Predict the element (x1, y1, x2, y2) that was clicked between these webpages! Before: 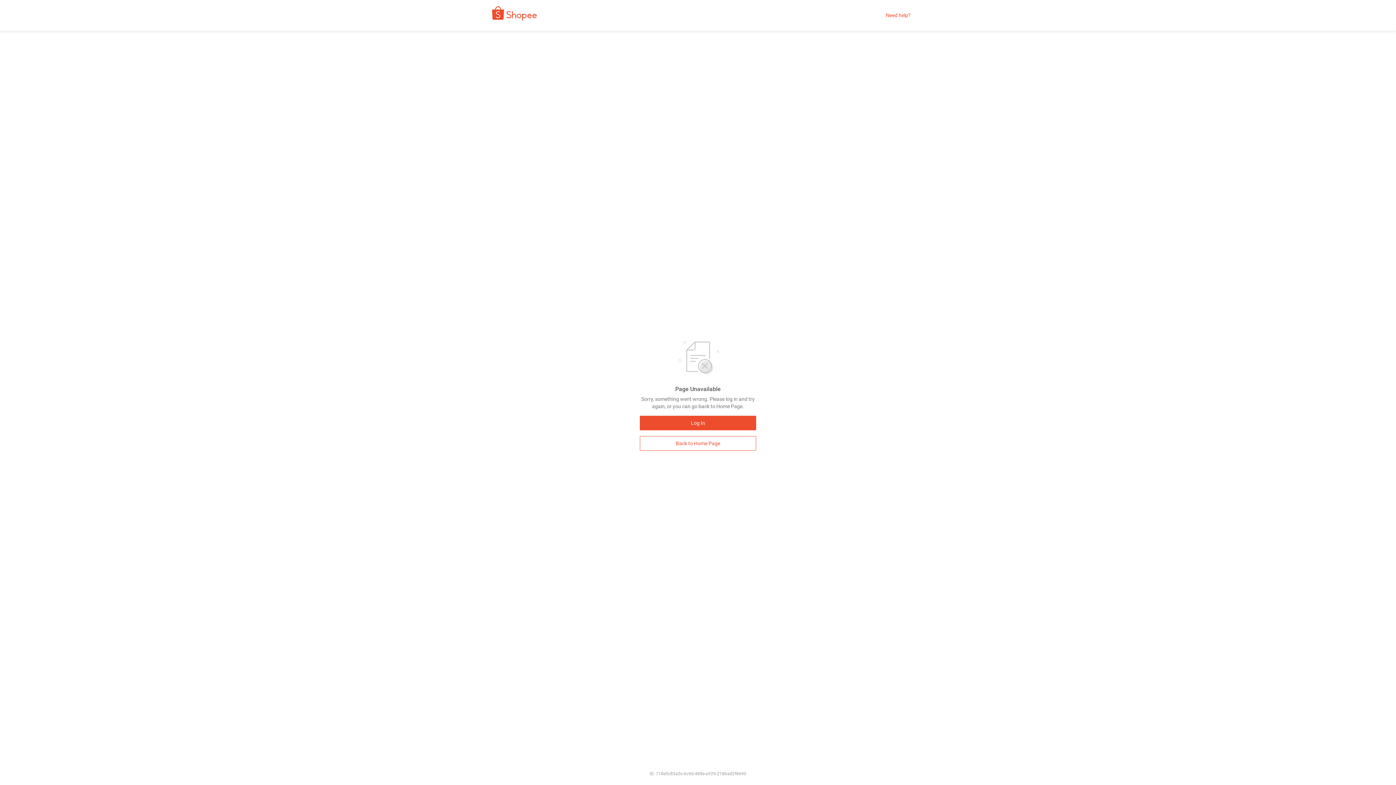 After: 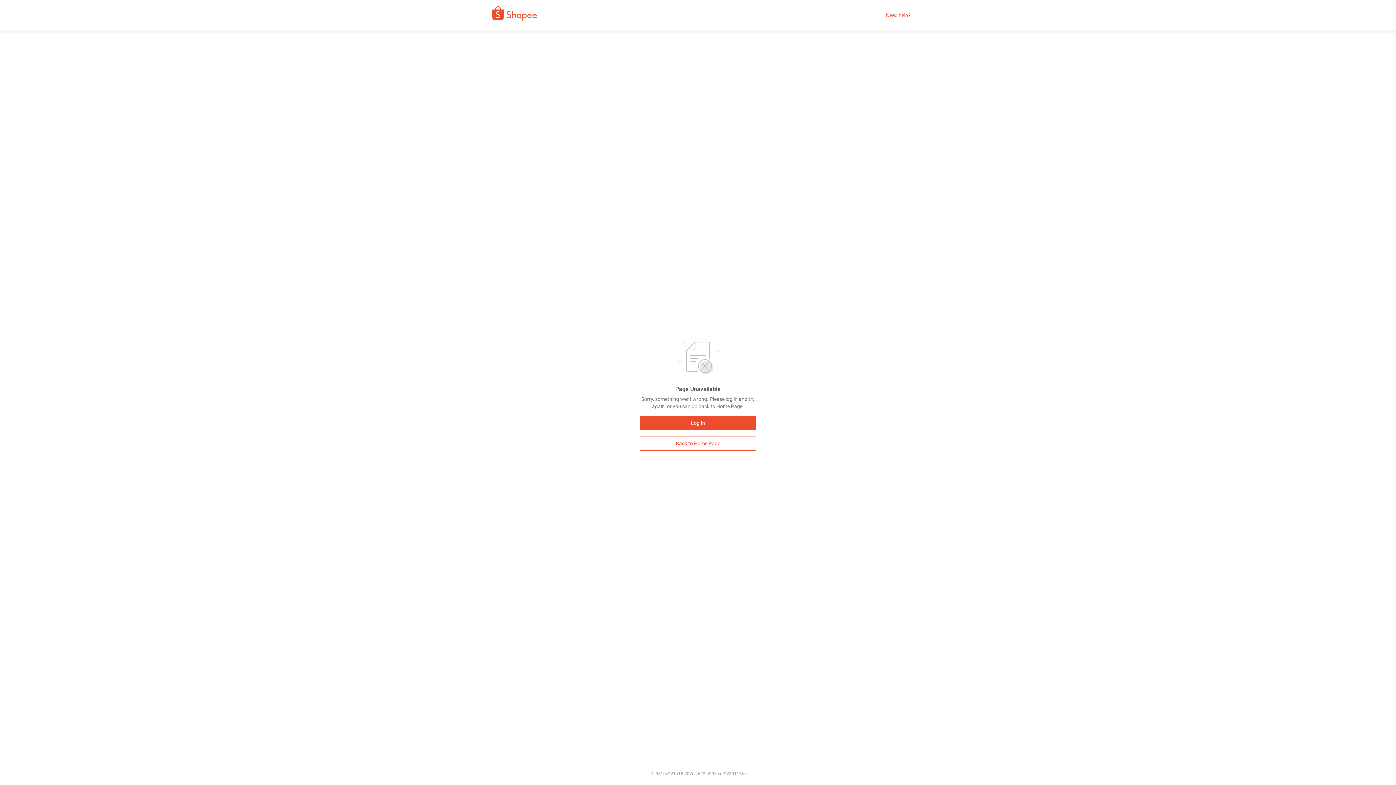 Action: bbox: (480, 9, 542, 21)